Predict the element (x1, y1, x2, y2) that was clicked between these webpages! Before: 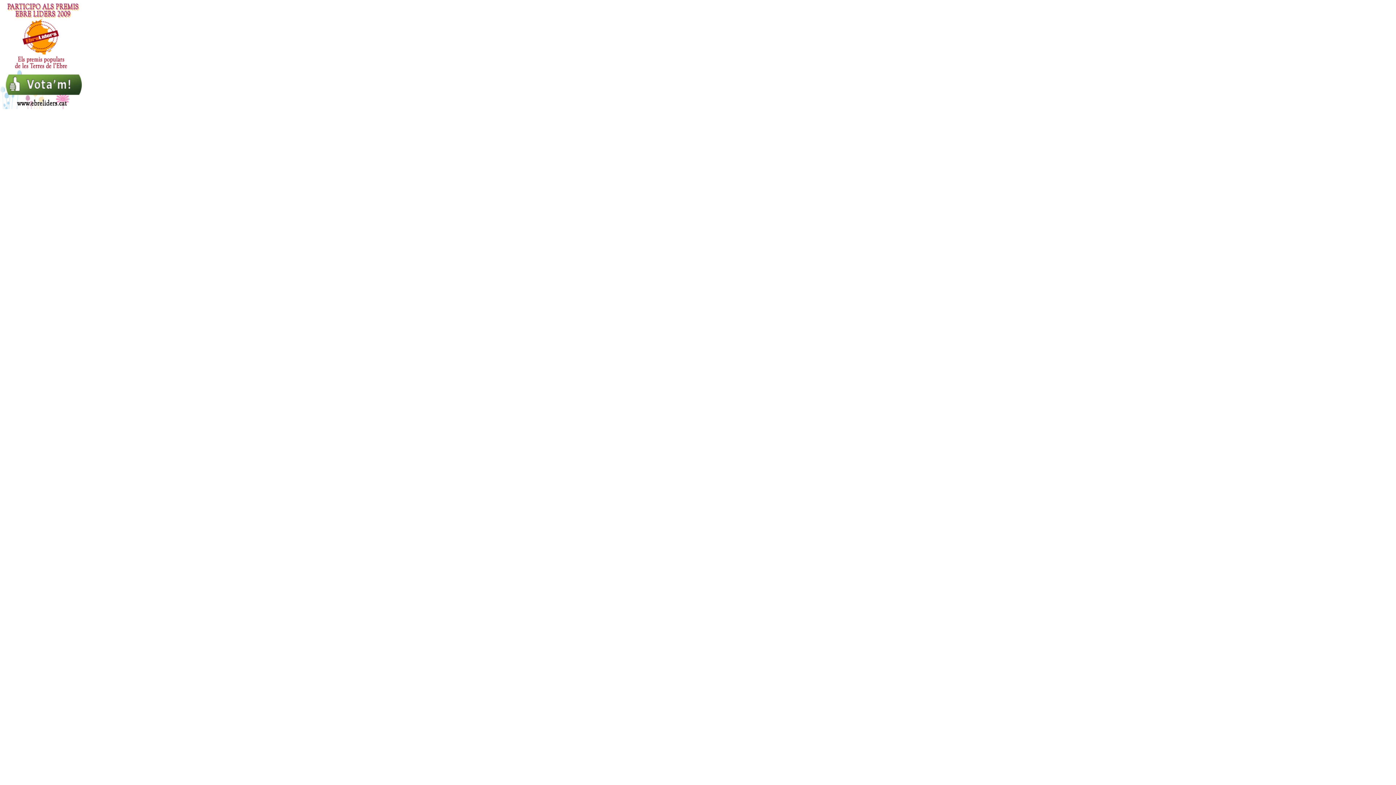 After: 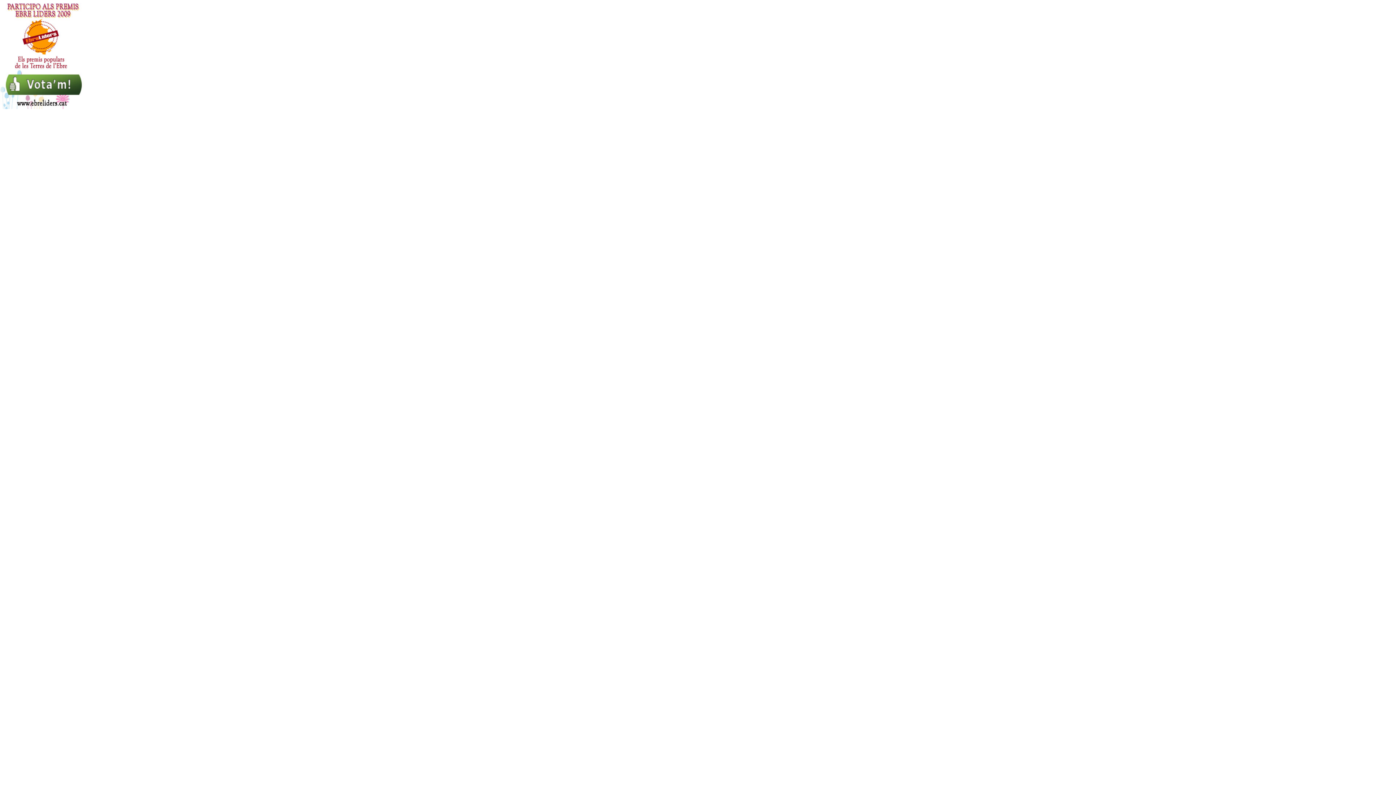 Action: bbox: (0, 104, 87, 110)